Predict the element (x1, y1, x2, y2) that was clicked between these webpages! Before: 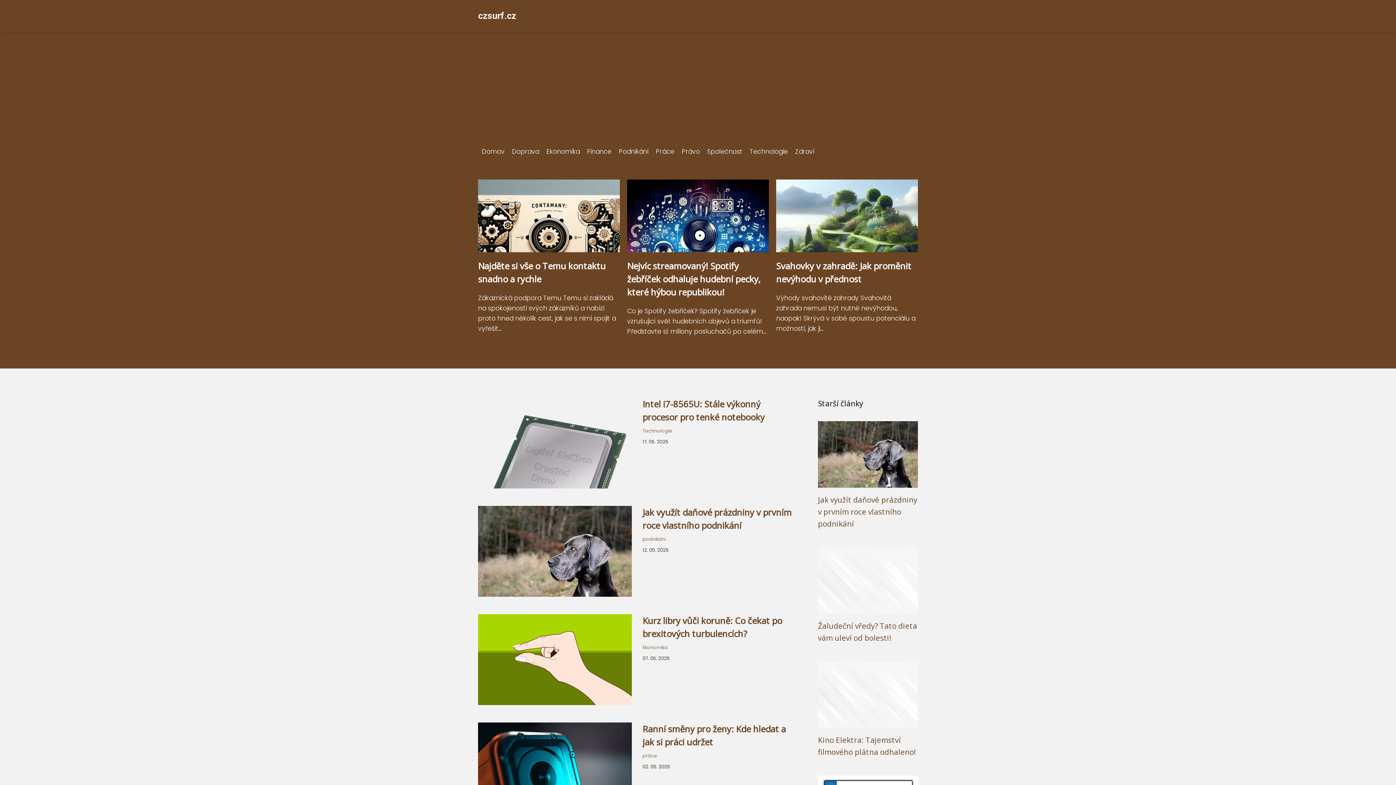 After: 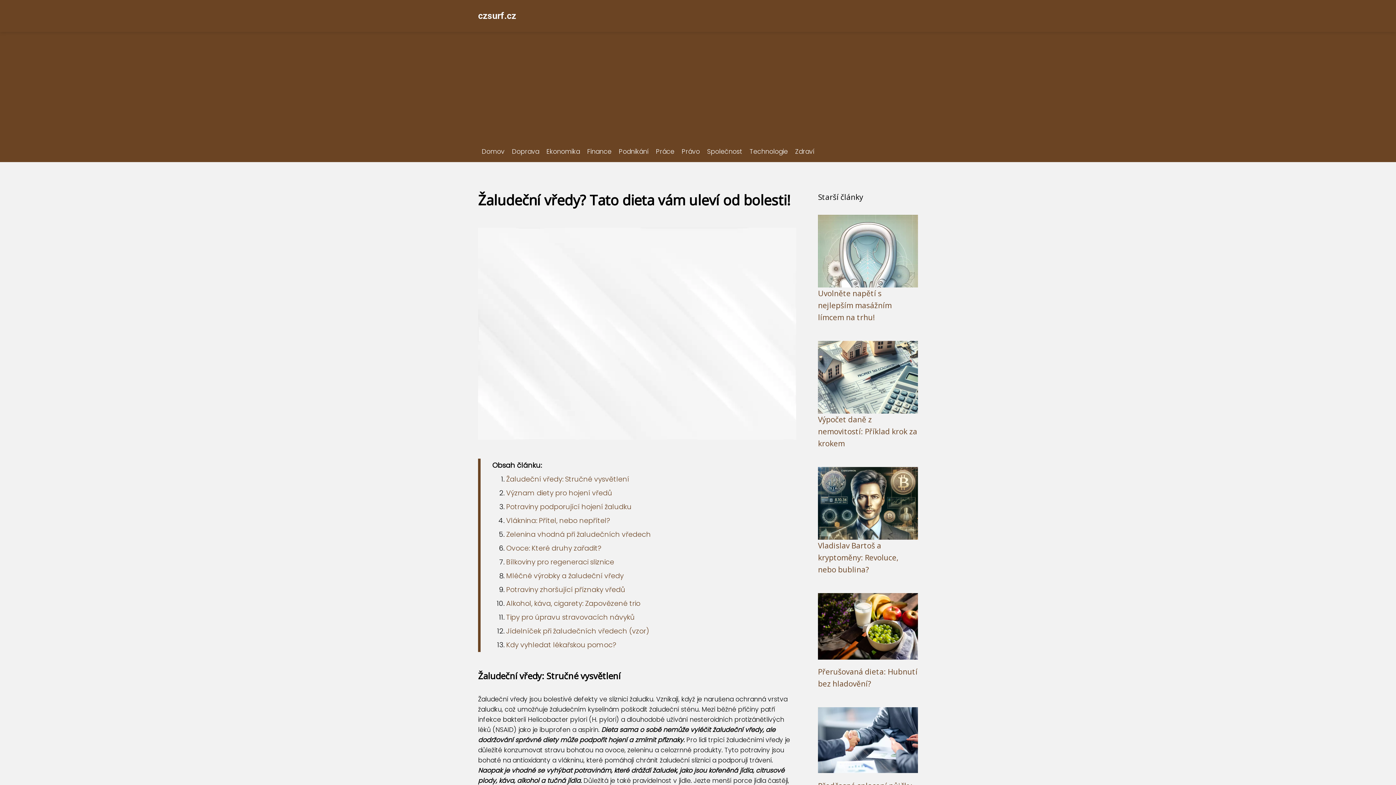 Action: bbox: (818, 576, 918, 584)